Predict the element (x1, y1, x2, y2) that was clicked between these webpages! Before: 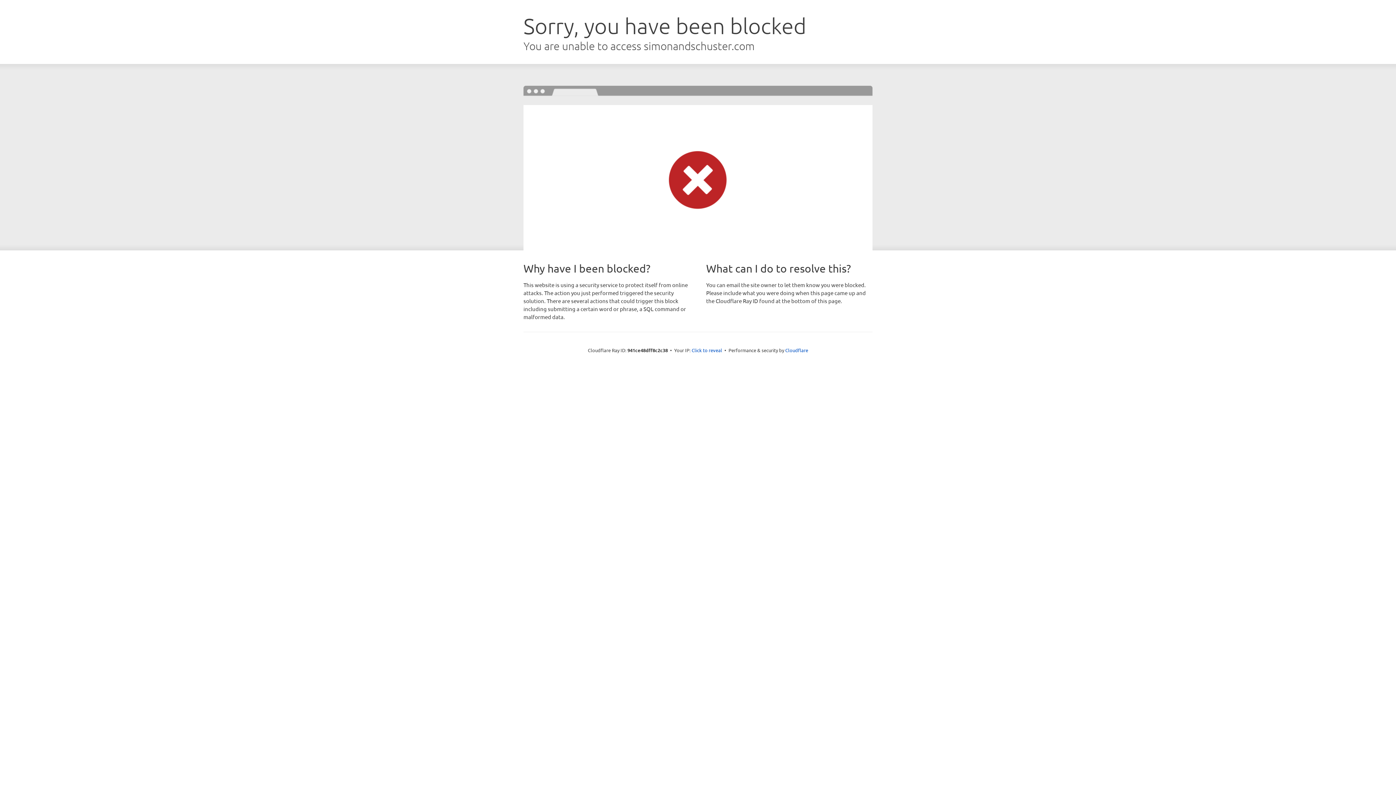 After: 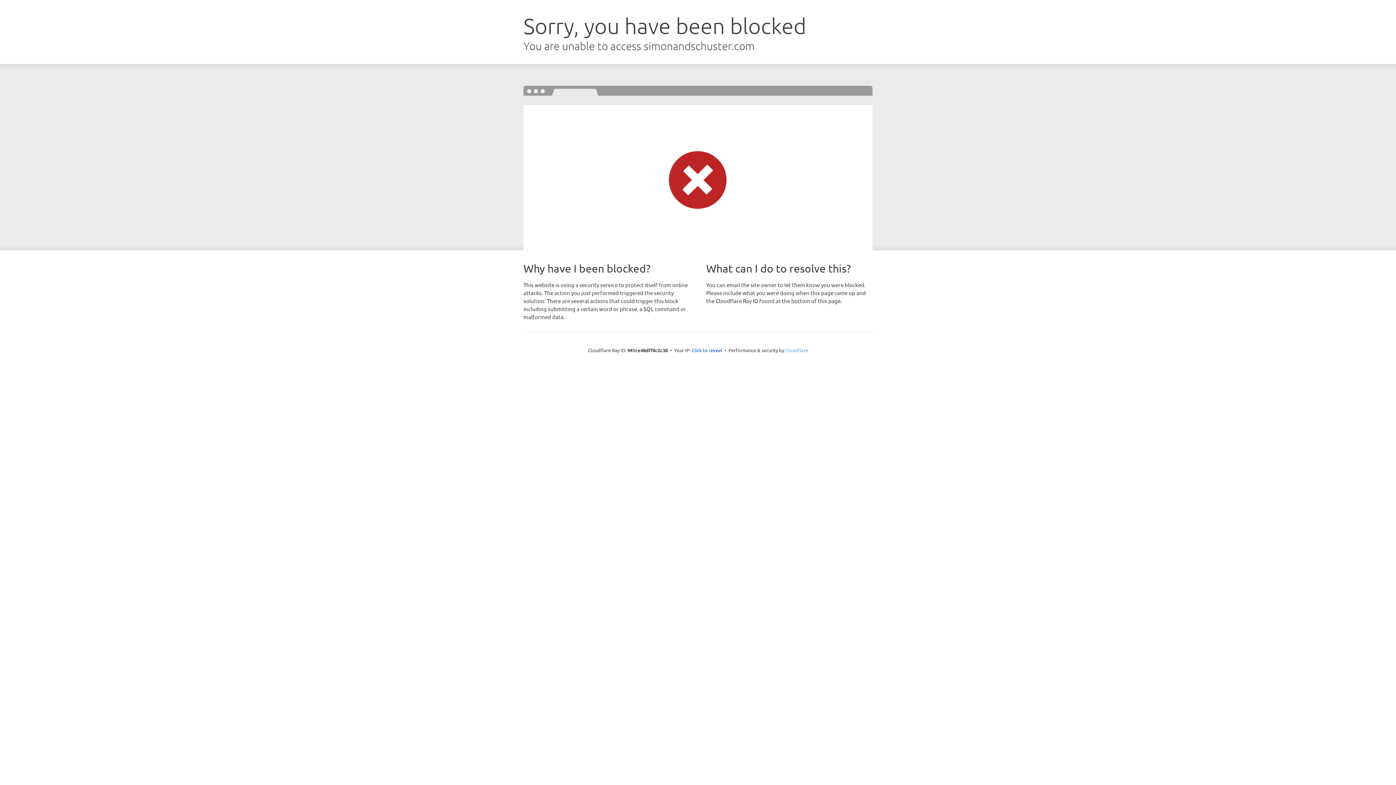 Action: bbox: (785, 347, 808, 353) label: Cloudflare